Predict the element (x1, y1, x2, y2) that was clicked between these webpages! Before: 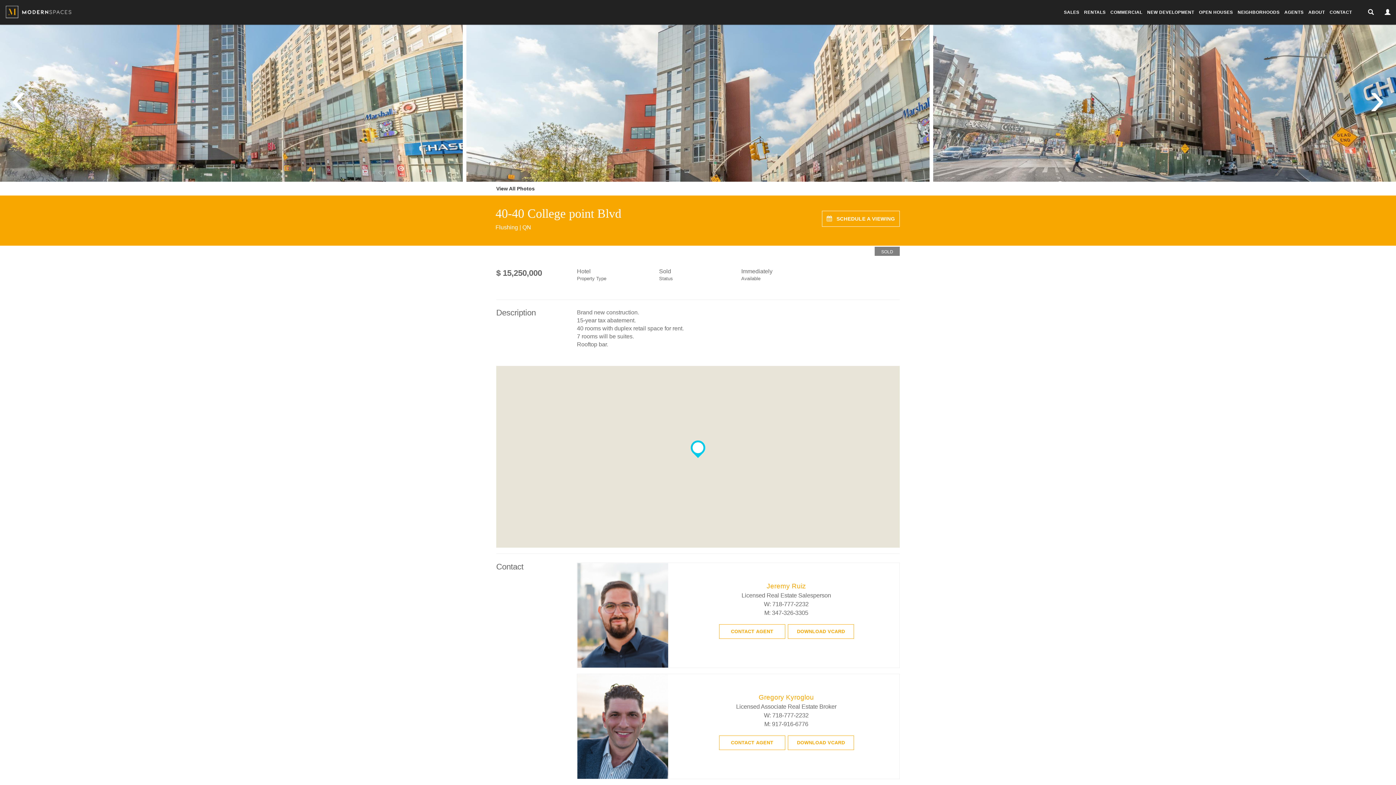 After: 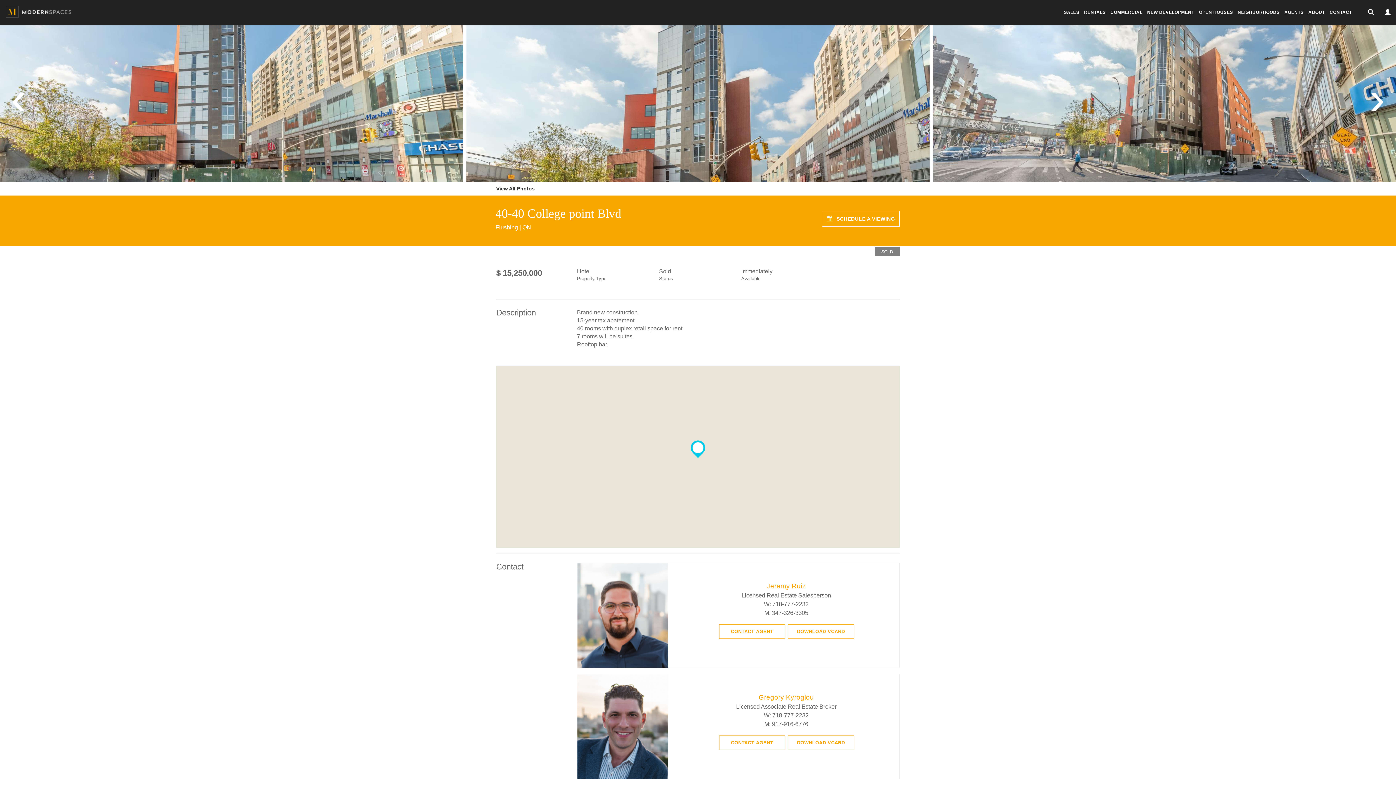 Action: label: ‹ bbox: (10, 65, 26, 131)